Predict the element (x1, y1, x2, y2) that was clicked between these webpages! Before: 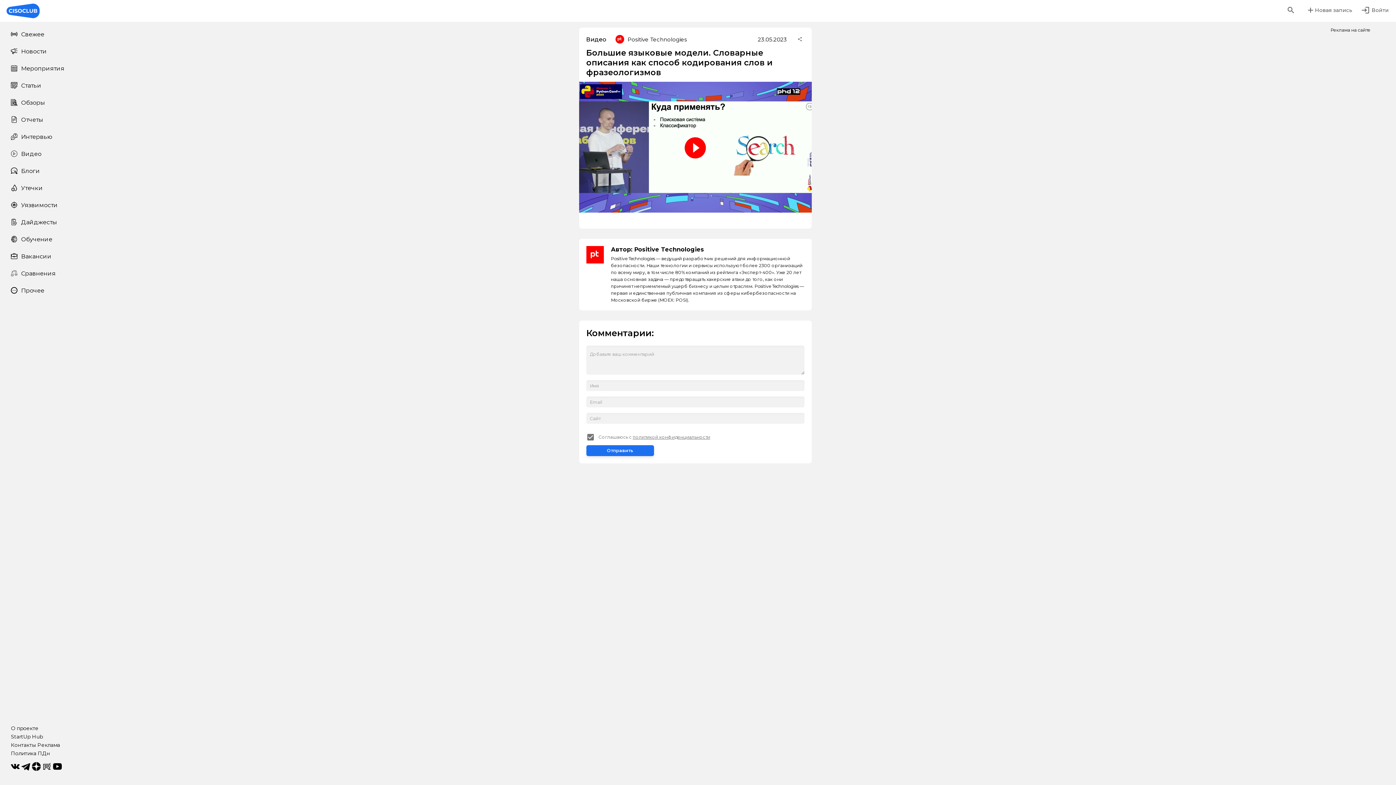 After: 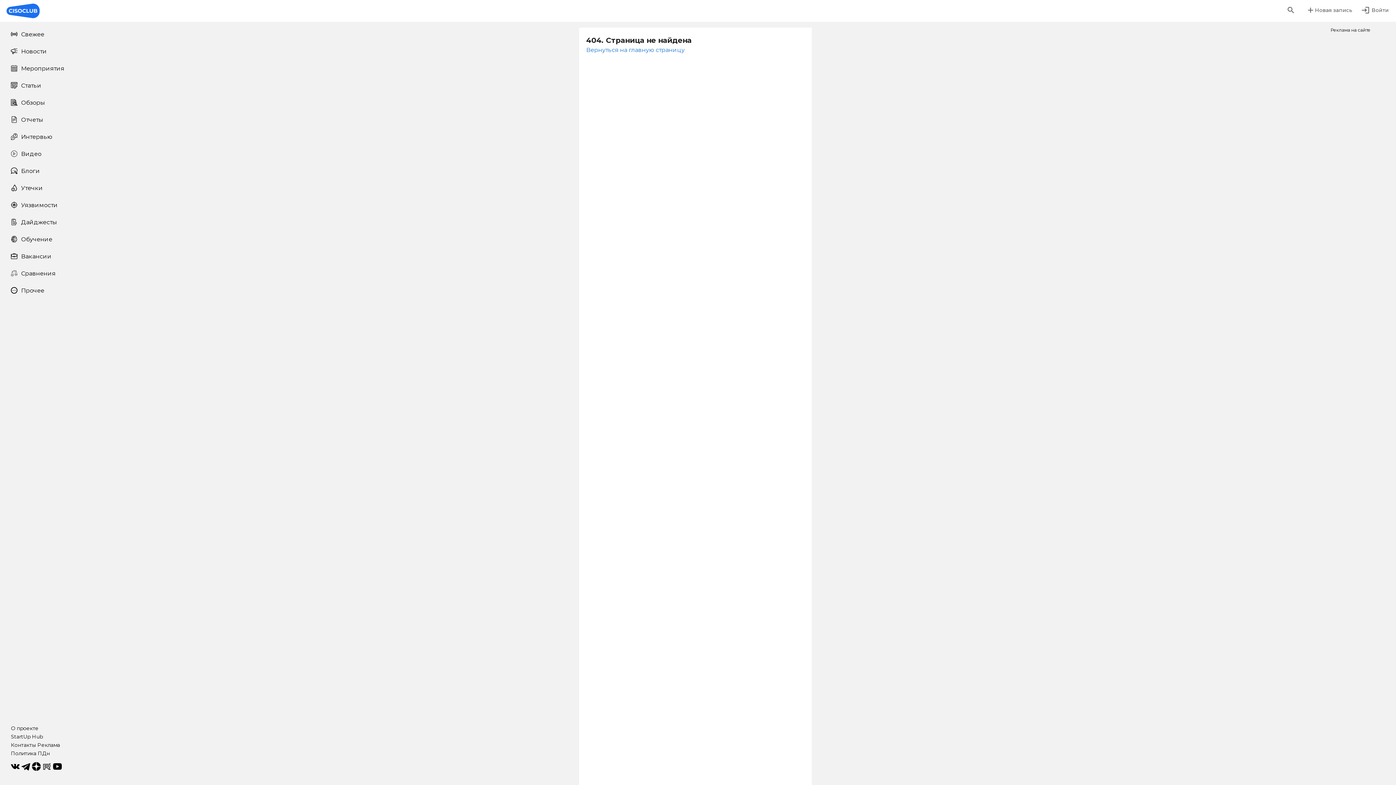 Action: label: Positive Technologies bbox: (615, 34, 687, 43)